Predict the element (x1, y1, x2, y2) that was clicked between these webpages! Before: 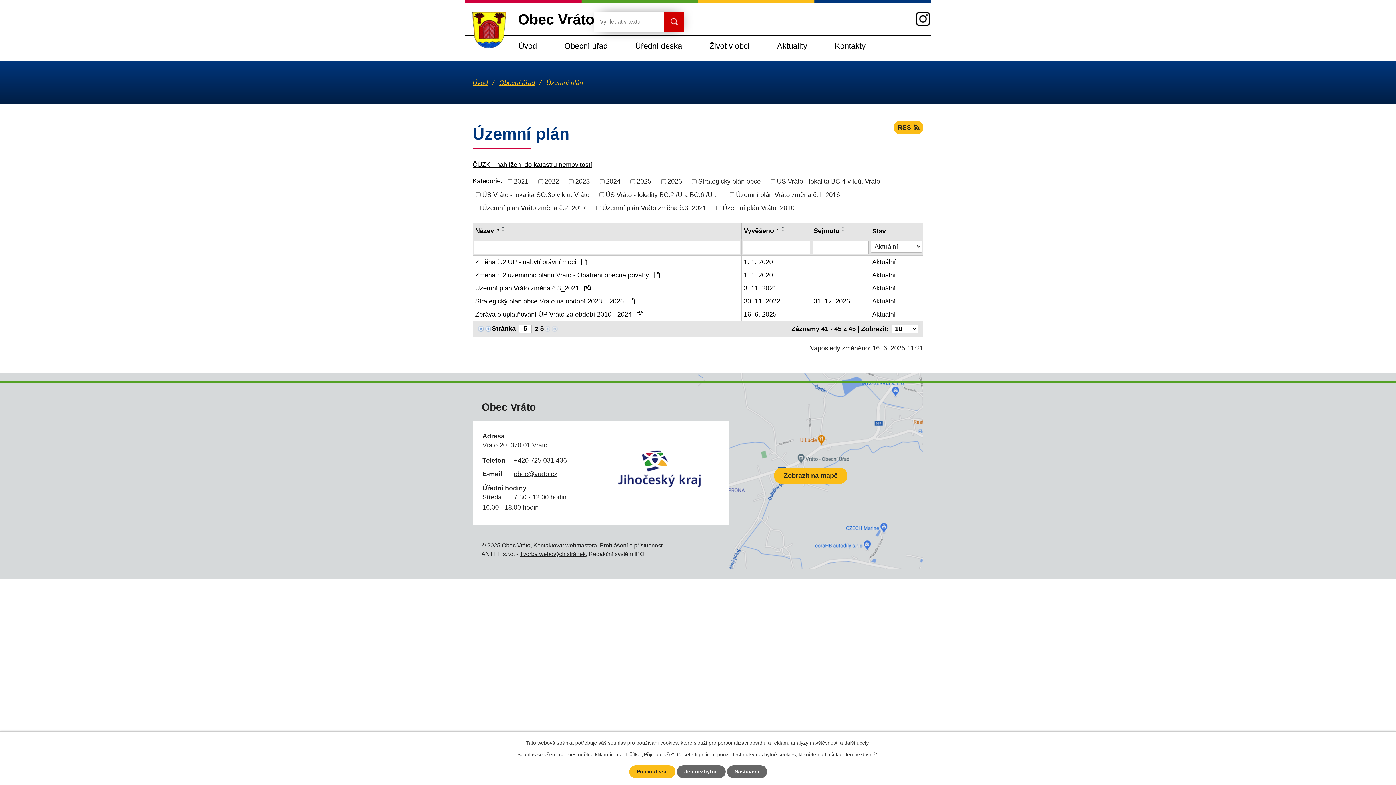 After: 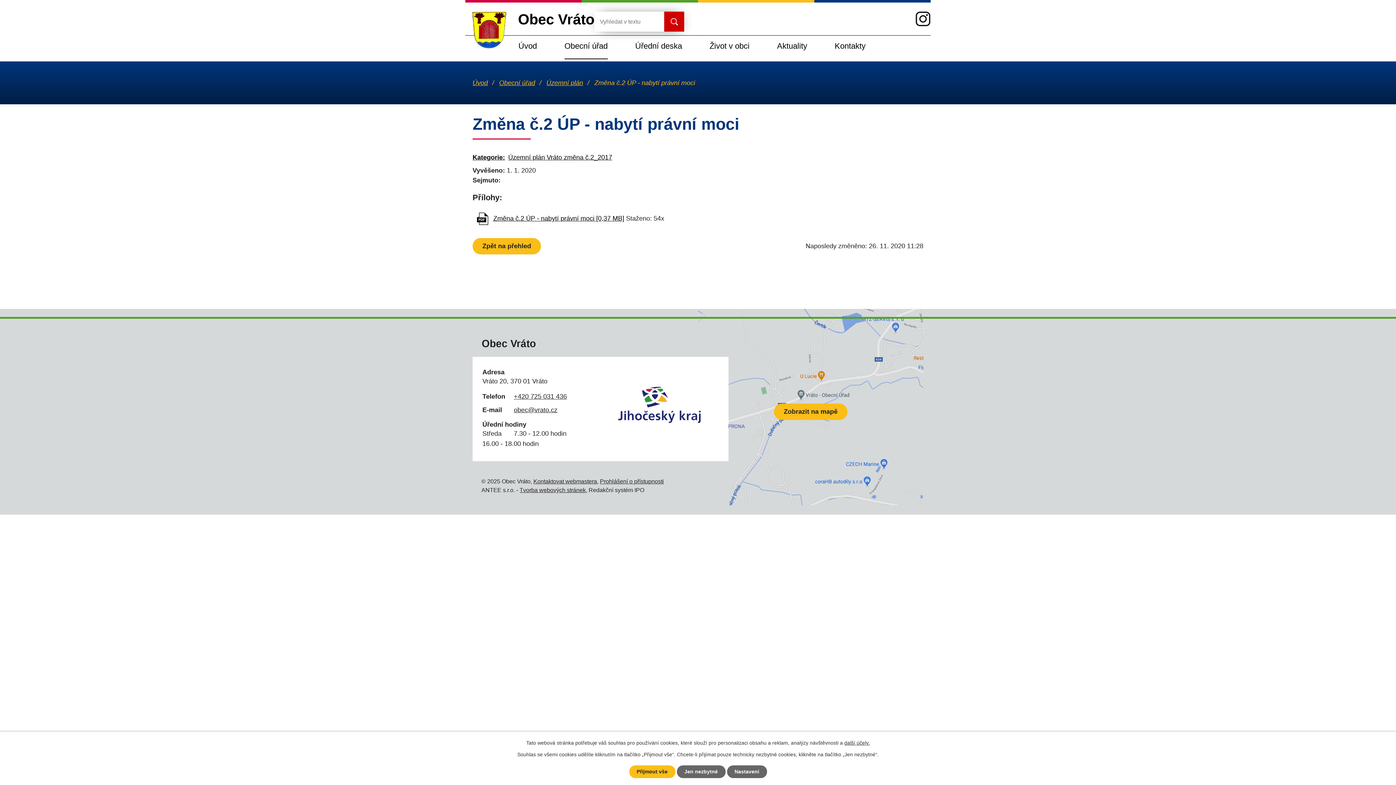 Action: label: Aktuální bbox: (872, 257, 921, 267)